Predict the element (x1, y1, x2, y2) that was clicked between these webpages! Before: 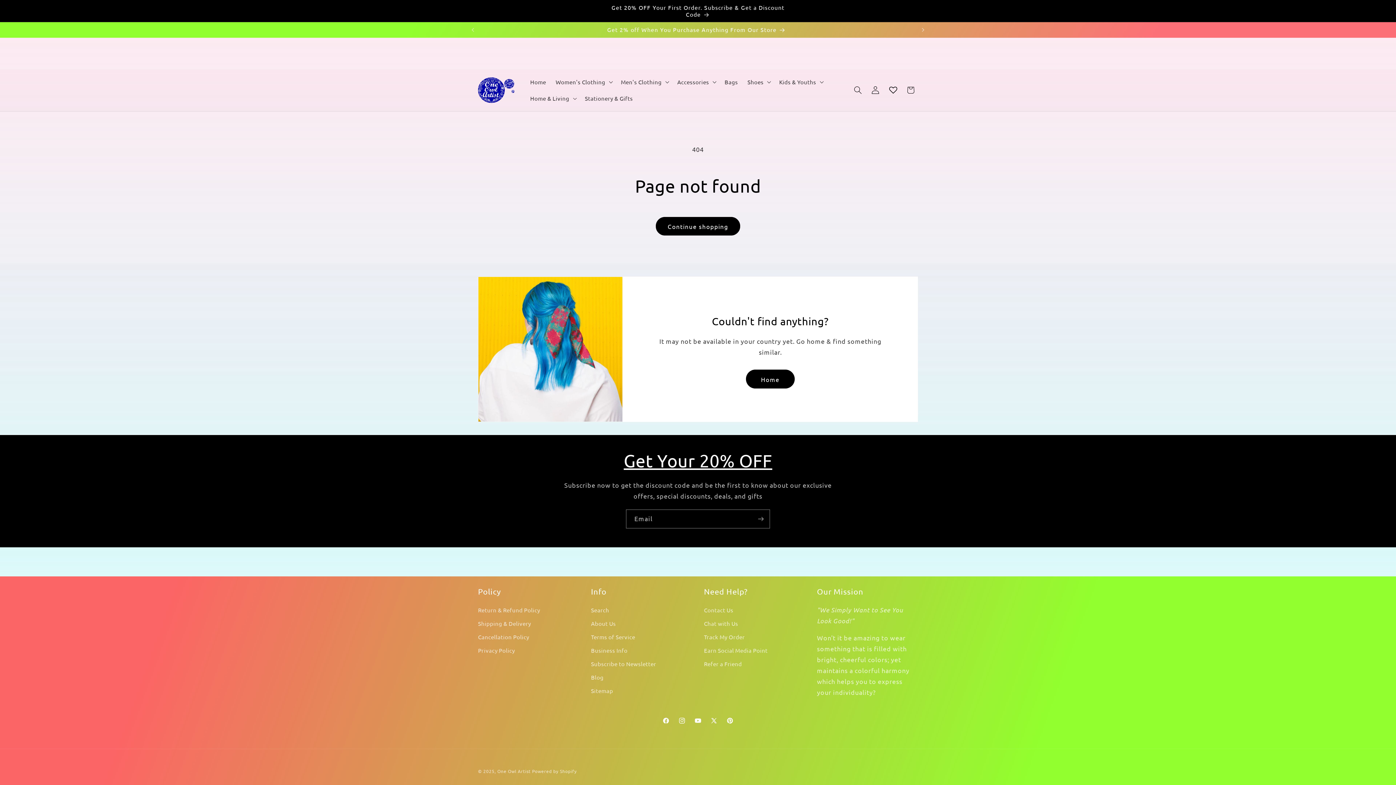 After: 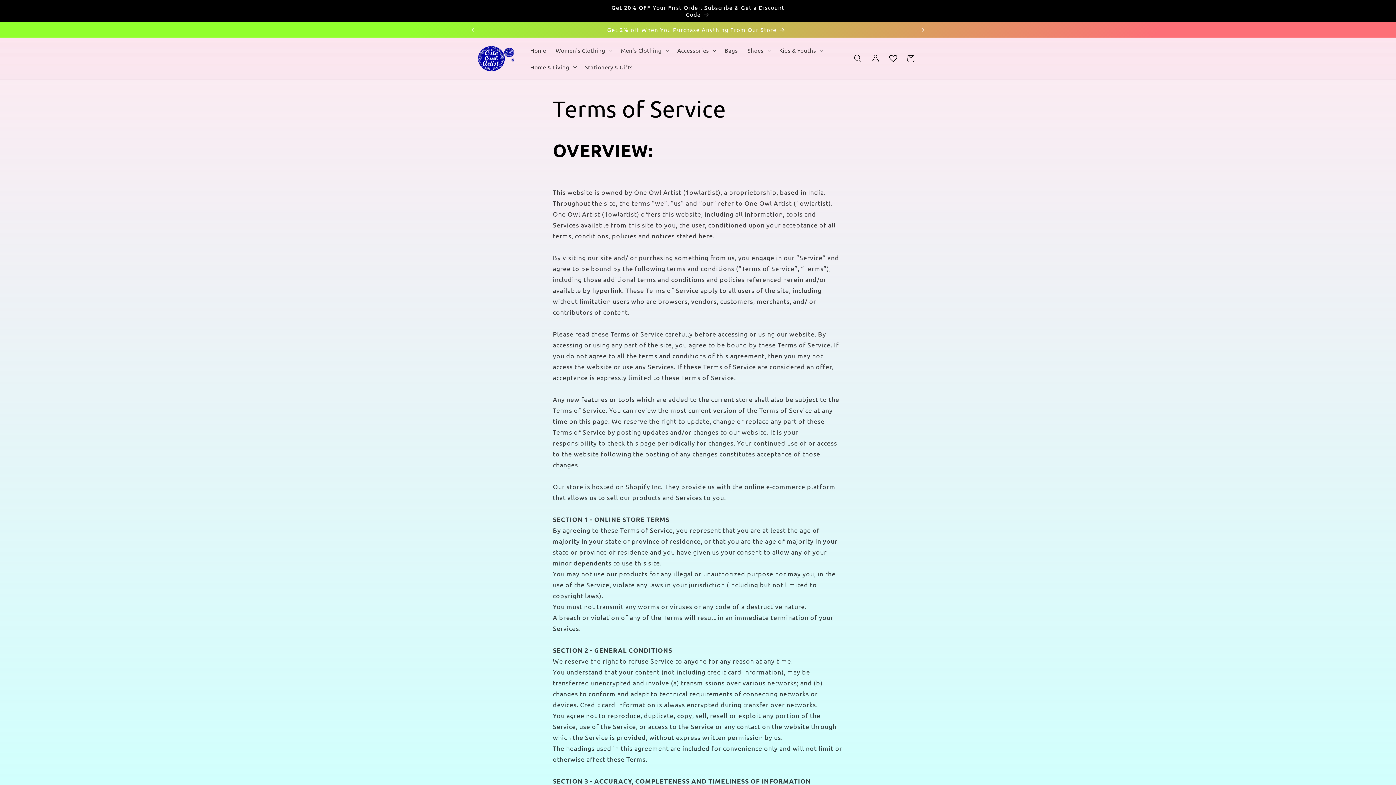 Action: bbox: (591, 630, 635, 644) label: Terms of Service